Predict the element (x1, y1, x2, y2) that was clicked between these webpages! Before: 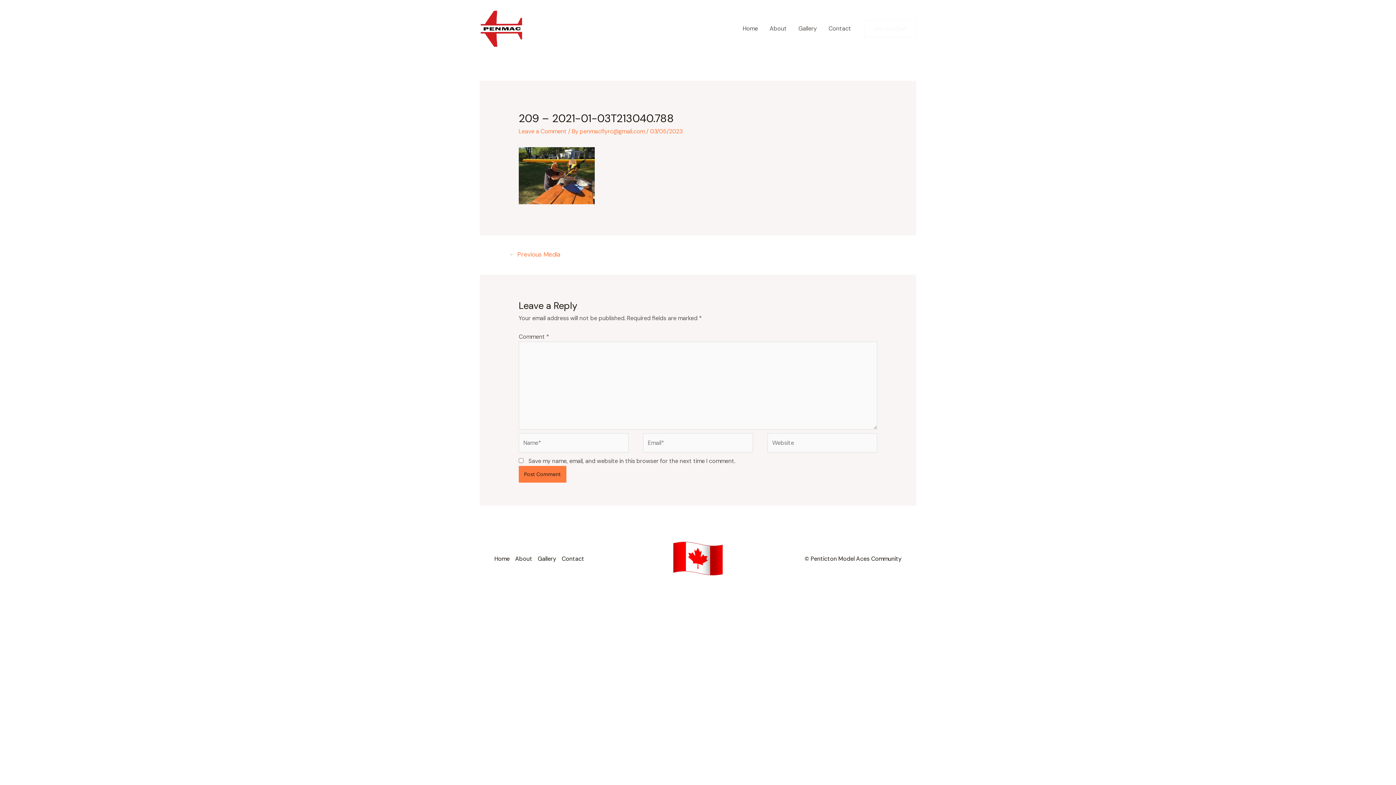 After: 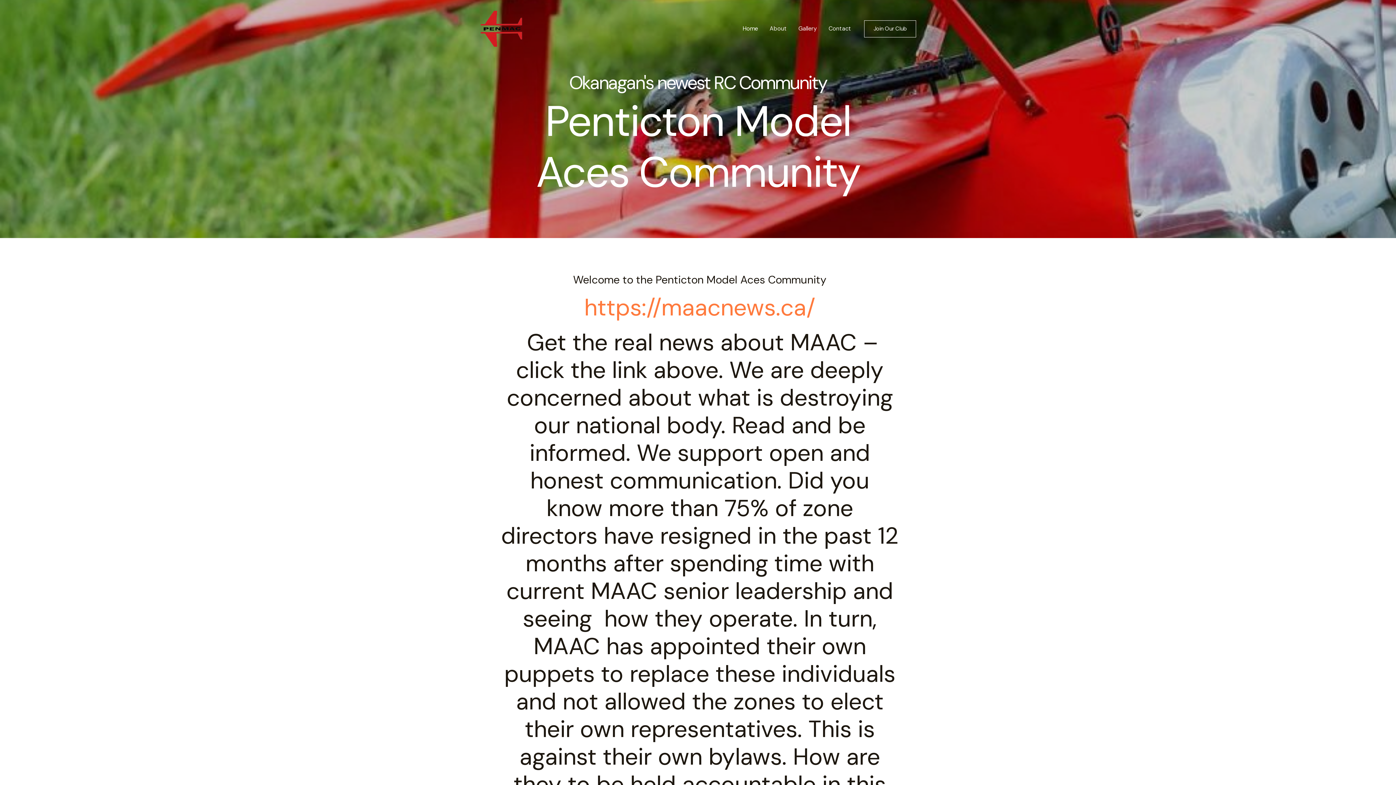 Action: bbox: (480, 24, 523, 32)